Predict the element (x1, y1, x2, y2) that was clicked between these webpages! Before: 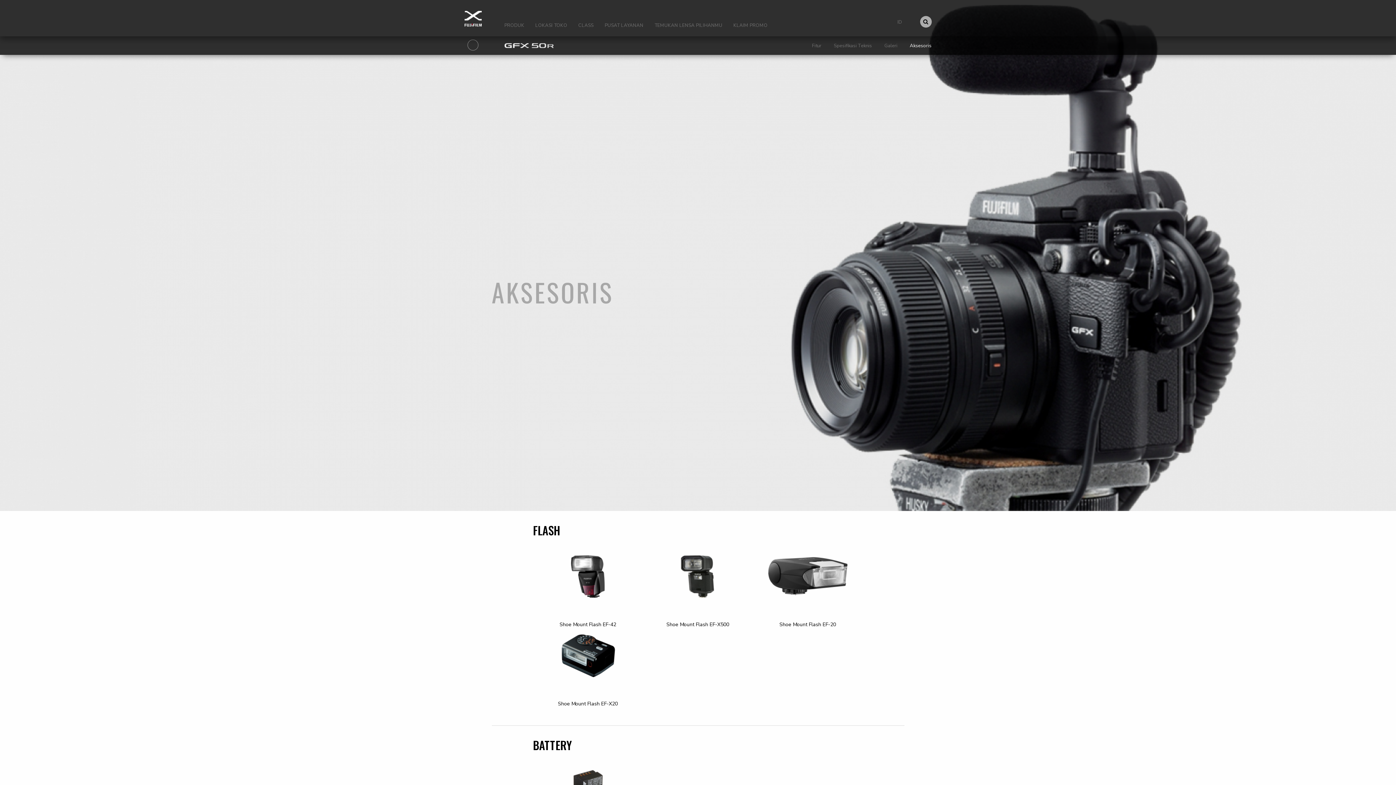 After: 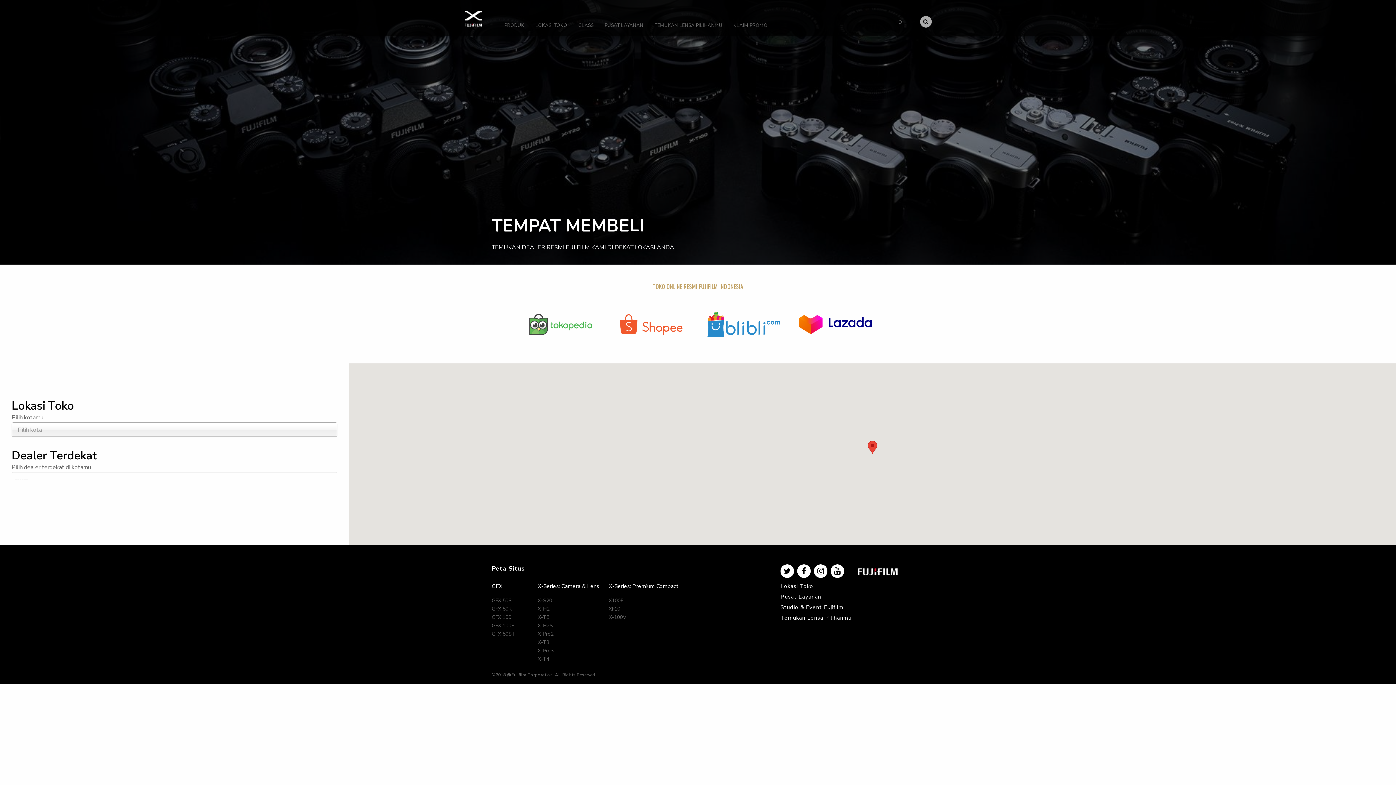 Action: label: LOKASI TOKO bbox: (530, 0, 572, 34)